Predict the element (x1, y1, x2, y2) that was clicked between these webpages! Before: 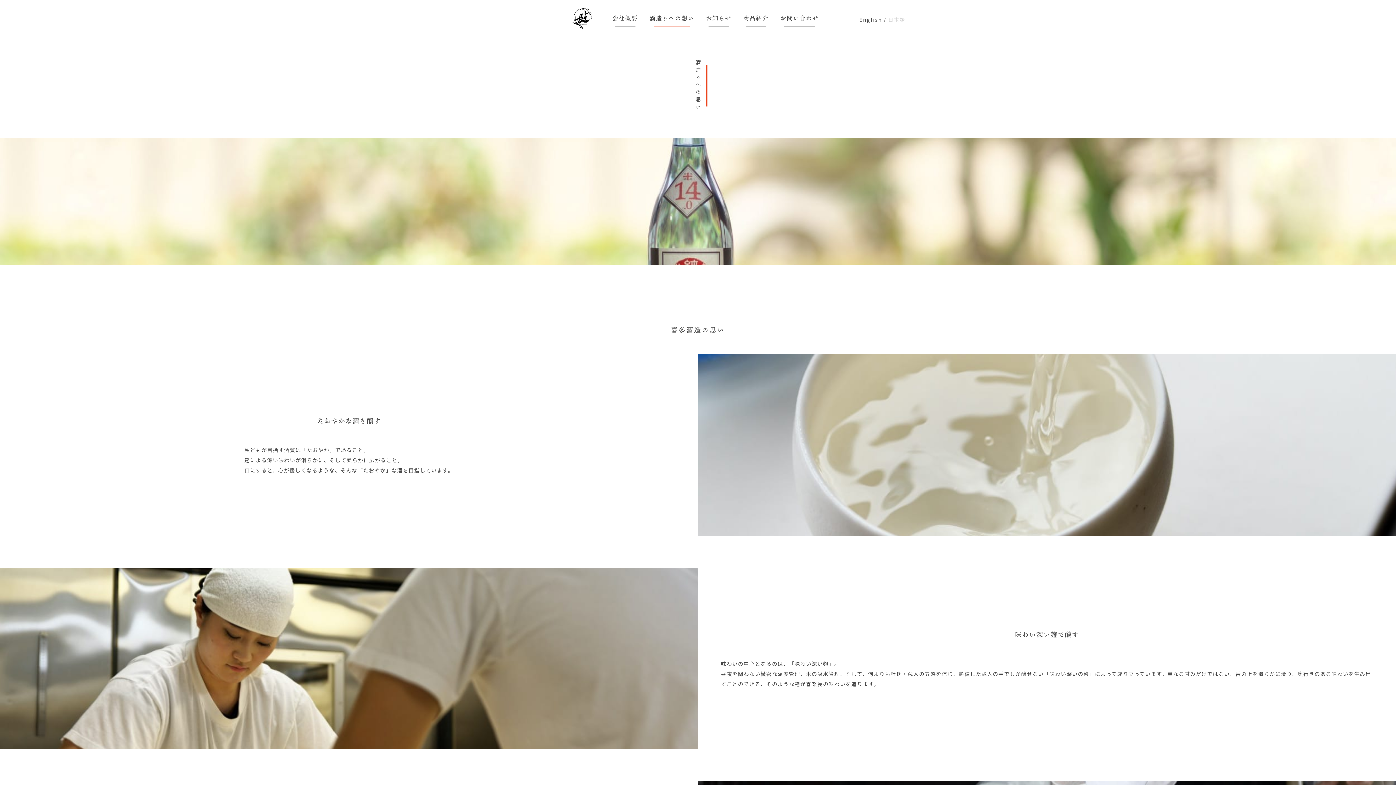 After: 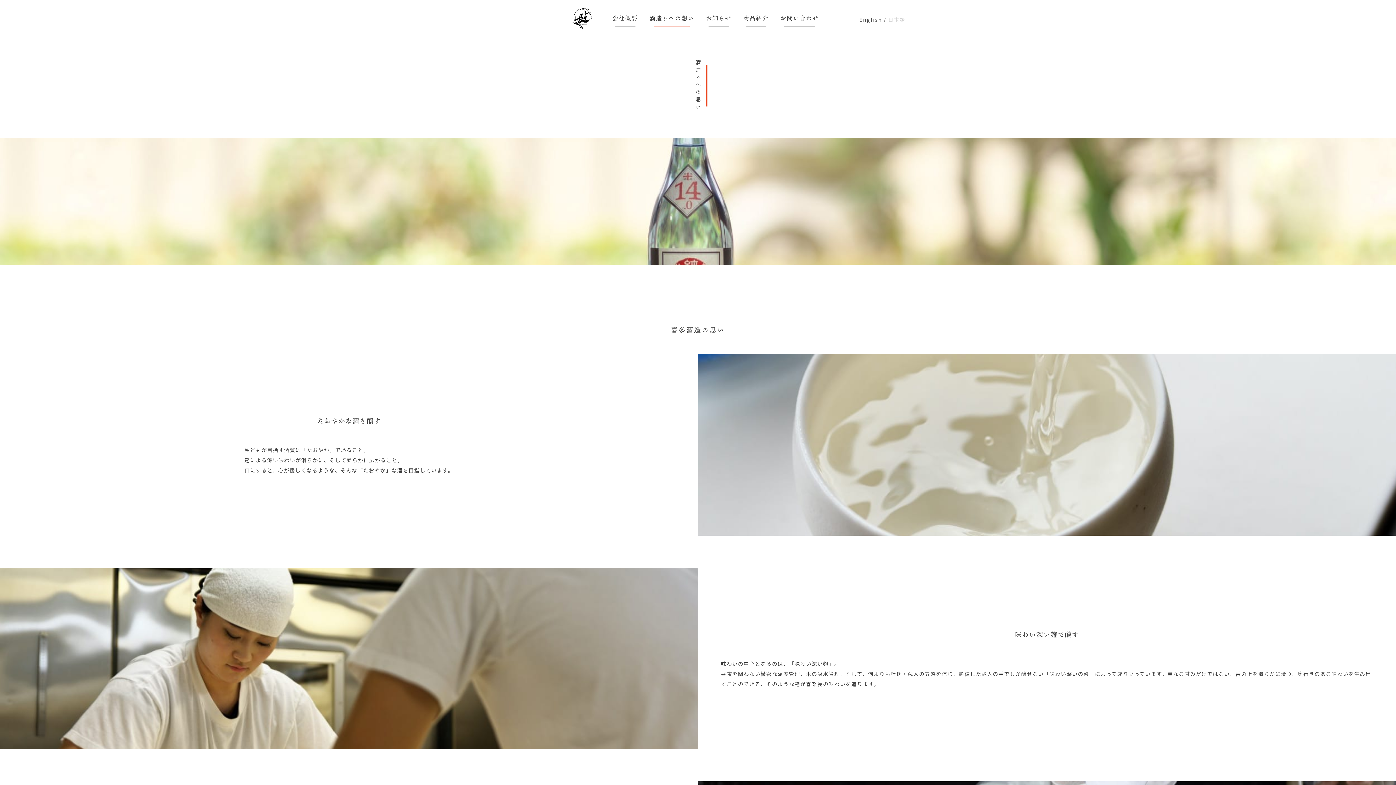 Action: bbox: (649, 11, 694, 25) label: 酒造りへの想い